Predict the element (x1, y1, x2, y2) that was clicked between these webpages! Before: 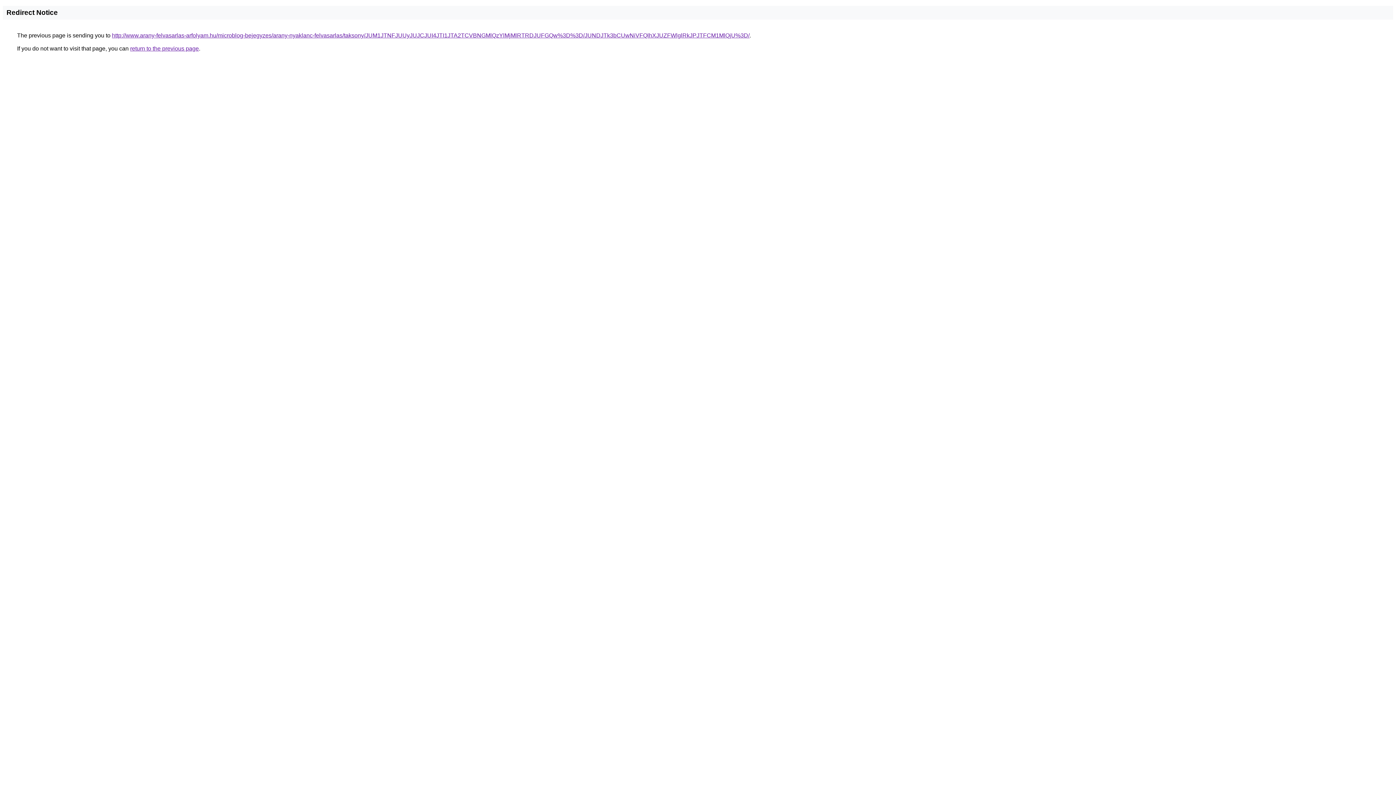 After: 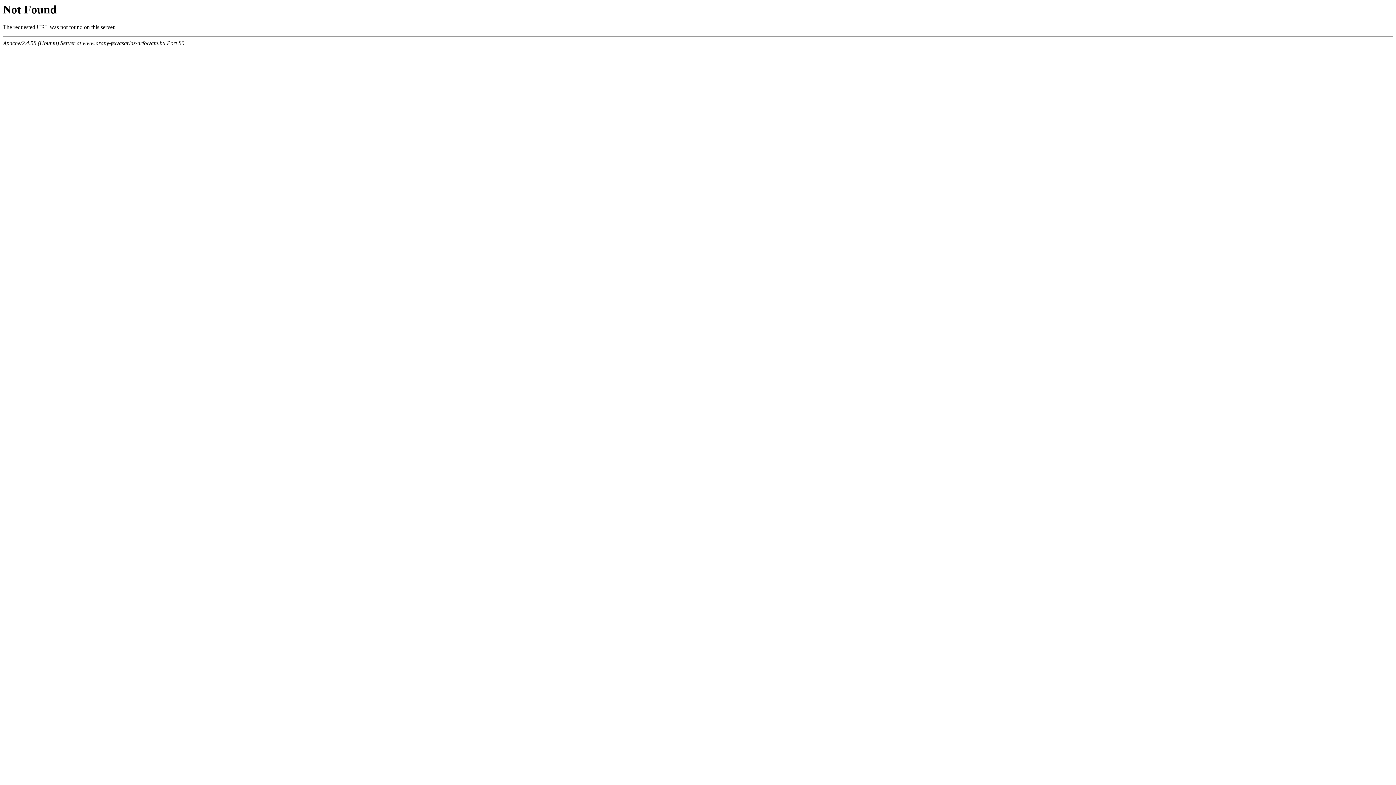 Action: label: http://www.arany-felvasarlas-arfolyam.hu/microblog-bejegyzes/arany-nyaklanc-felvasarlas/taksony/JUM1JTNFJUUyJUJCJUI4JTI1JTA2TCVBNGMlQzYlMjMlRTRDJUFGQw%3D%3D/JUNDJTk3bCUwNiVFQlhXJUZFWlglRkJPJTFCM1MlQjU%3D/ bbox: (112, 32, 749, 38)